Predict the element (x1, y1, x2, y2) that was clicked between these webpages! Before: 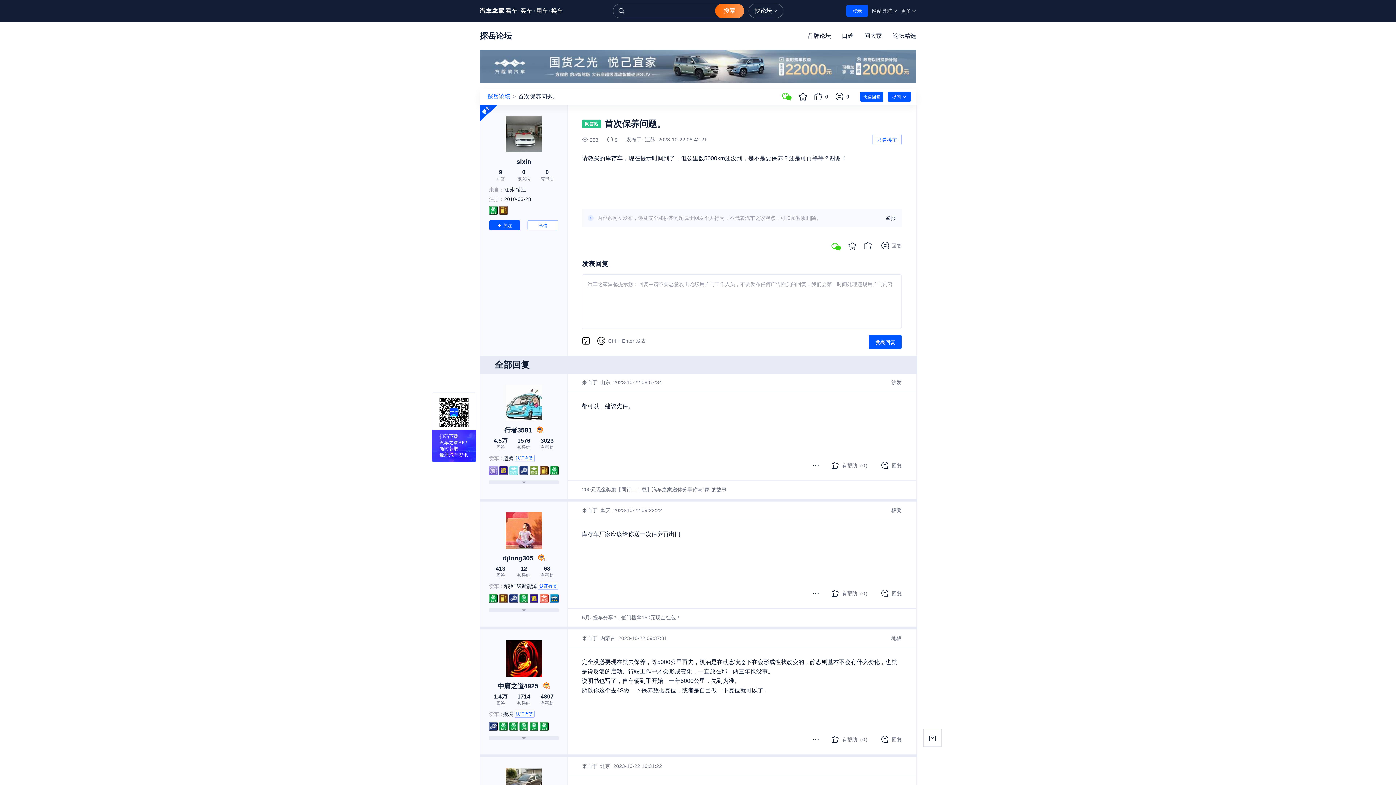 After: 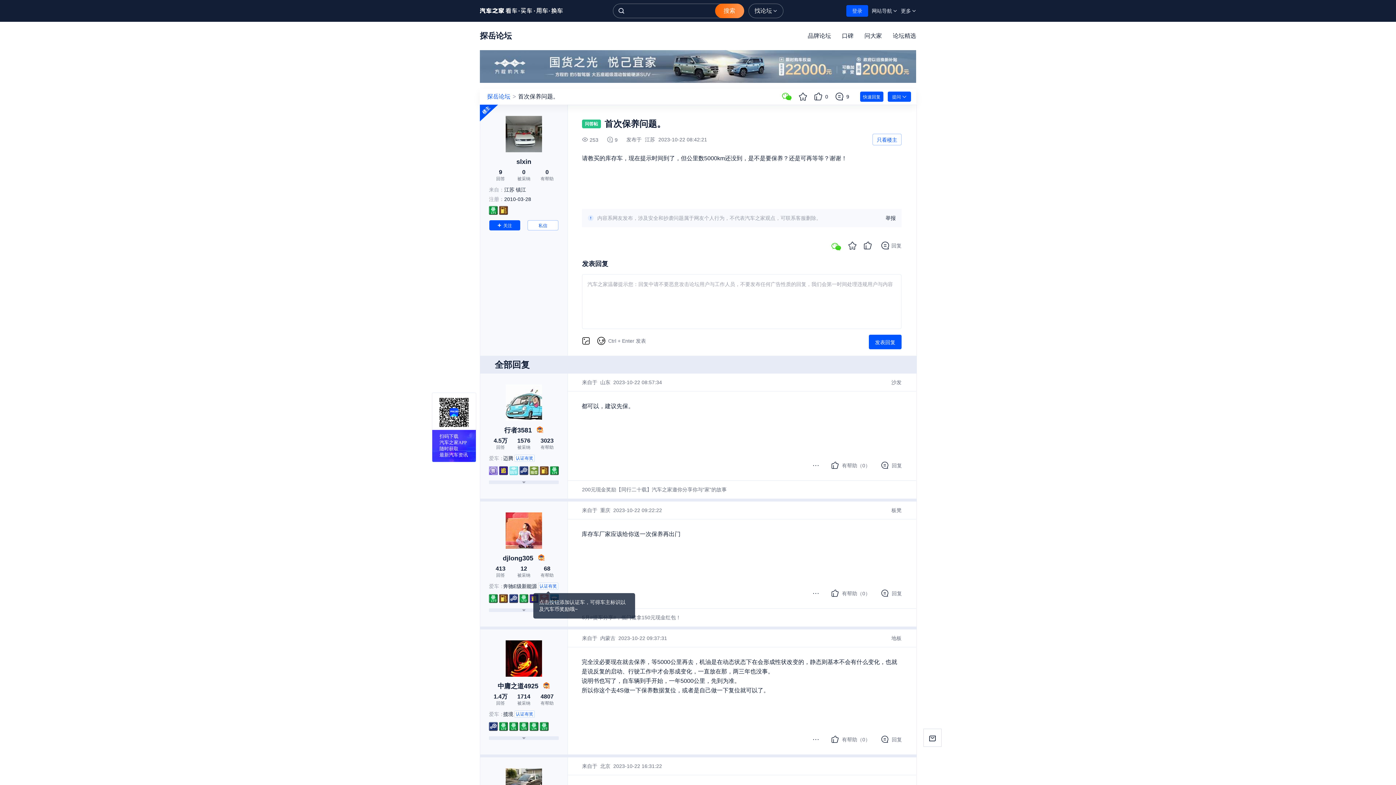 Action: label: 认证有奖 bbox: (538, 583, 558, 589)